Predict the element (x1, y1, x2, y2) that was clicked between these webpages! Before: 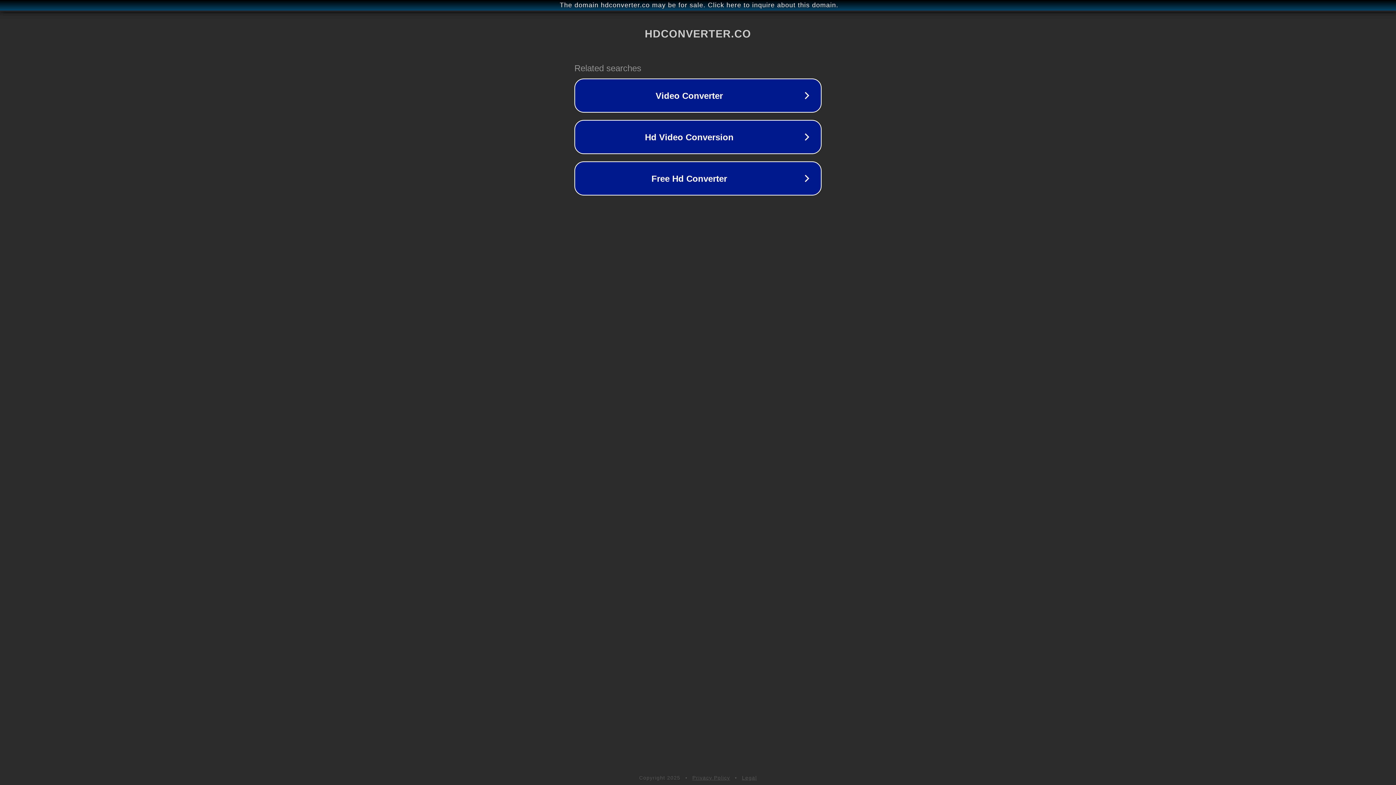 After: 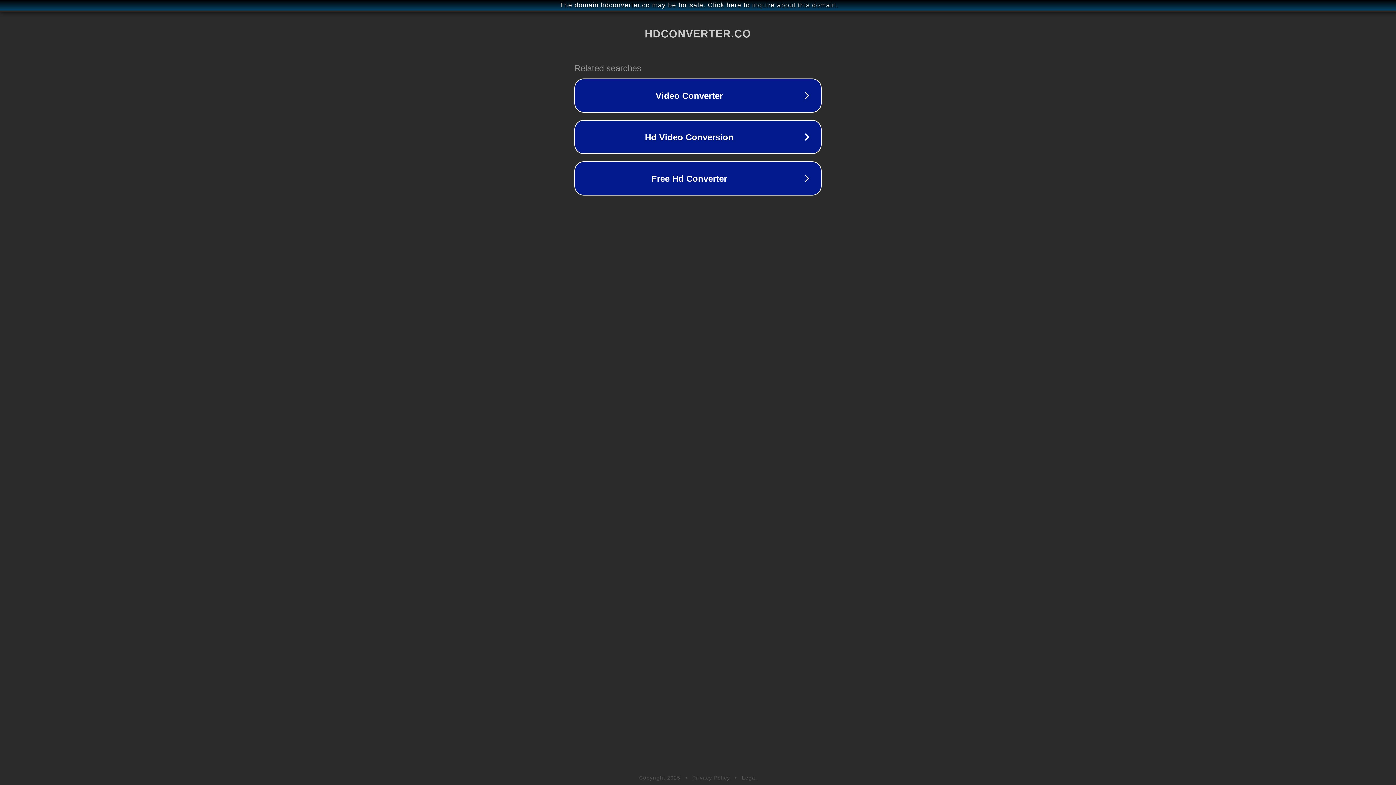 Action: label: Privacy Policy bbox: (692, 775, 730, 781)